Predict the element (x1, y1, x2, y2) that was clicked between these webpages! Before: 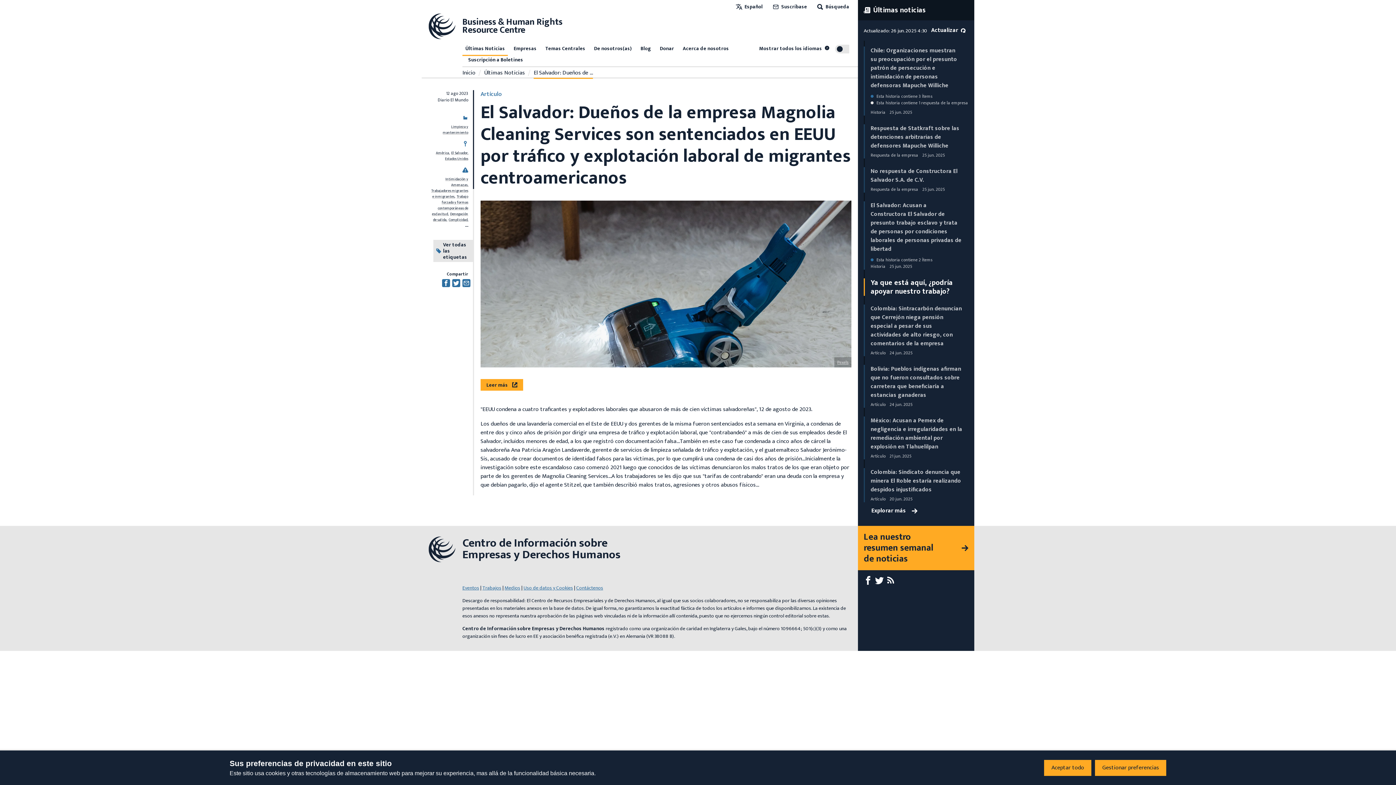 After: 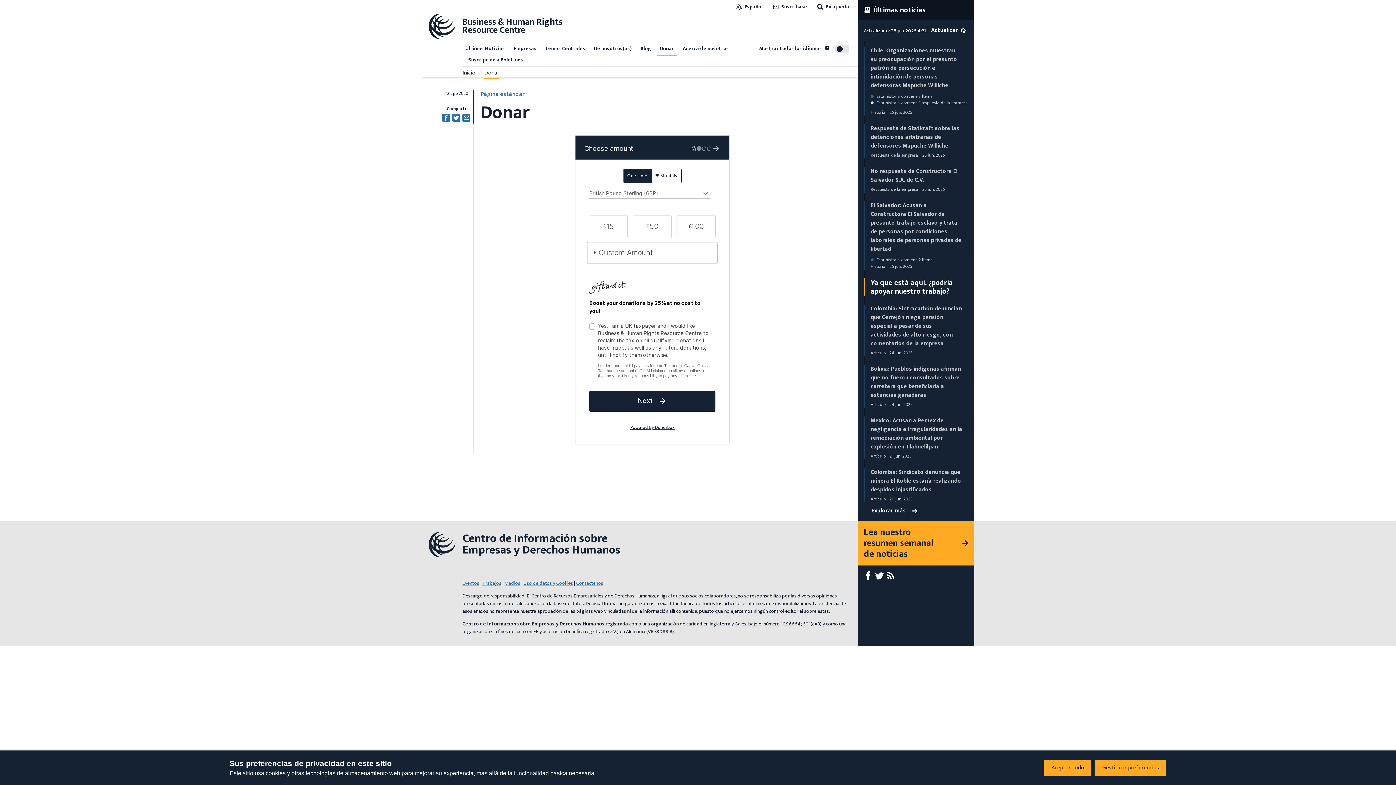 Action: bbox: (870, 276, 953, 297) label: Ya que está aquí, ¿podría apoyar nuestro trabajo?